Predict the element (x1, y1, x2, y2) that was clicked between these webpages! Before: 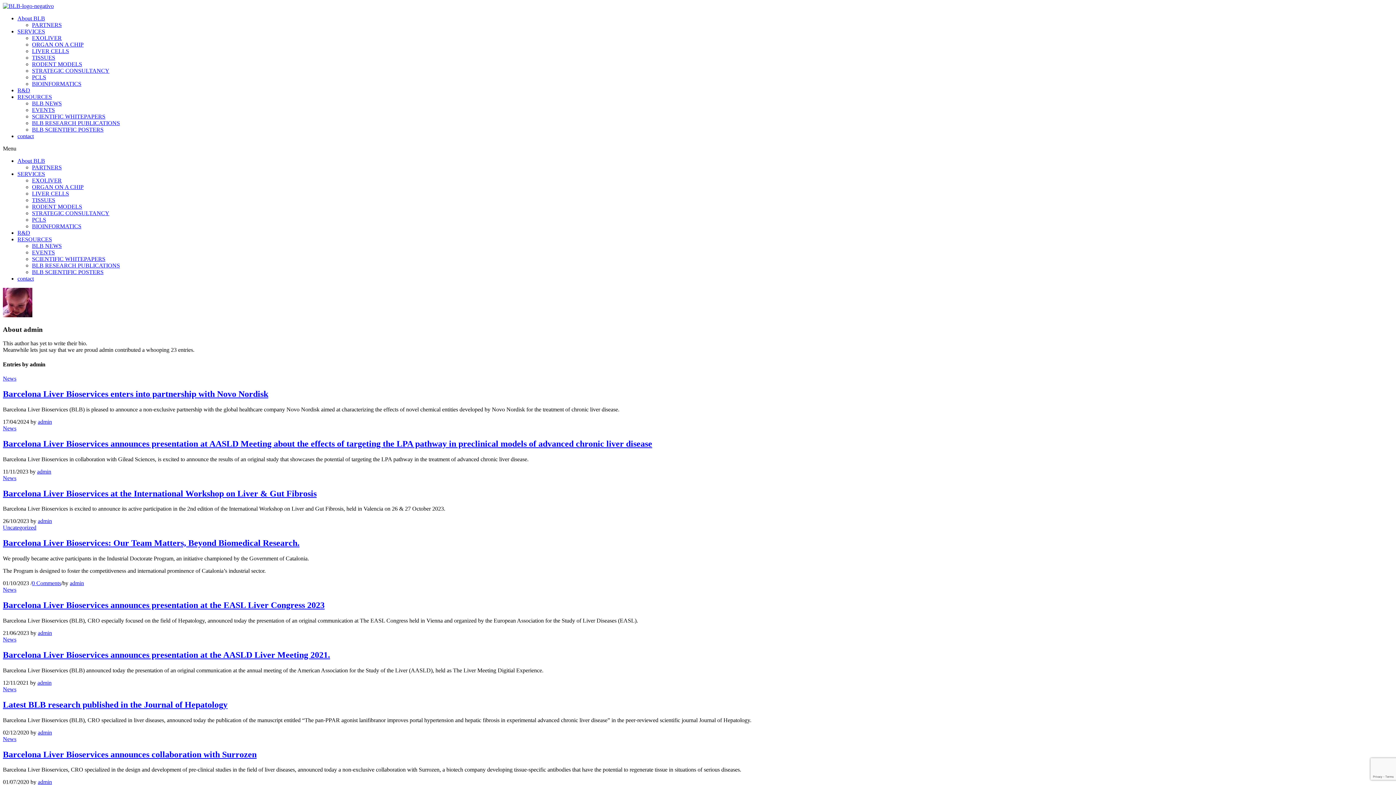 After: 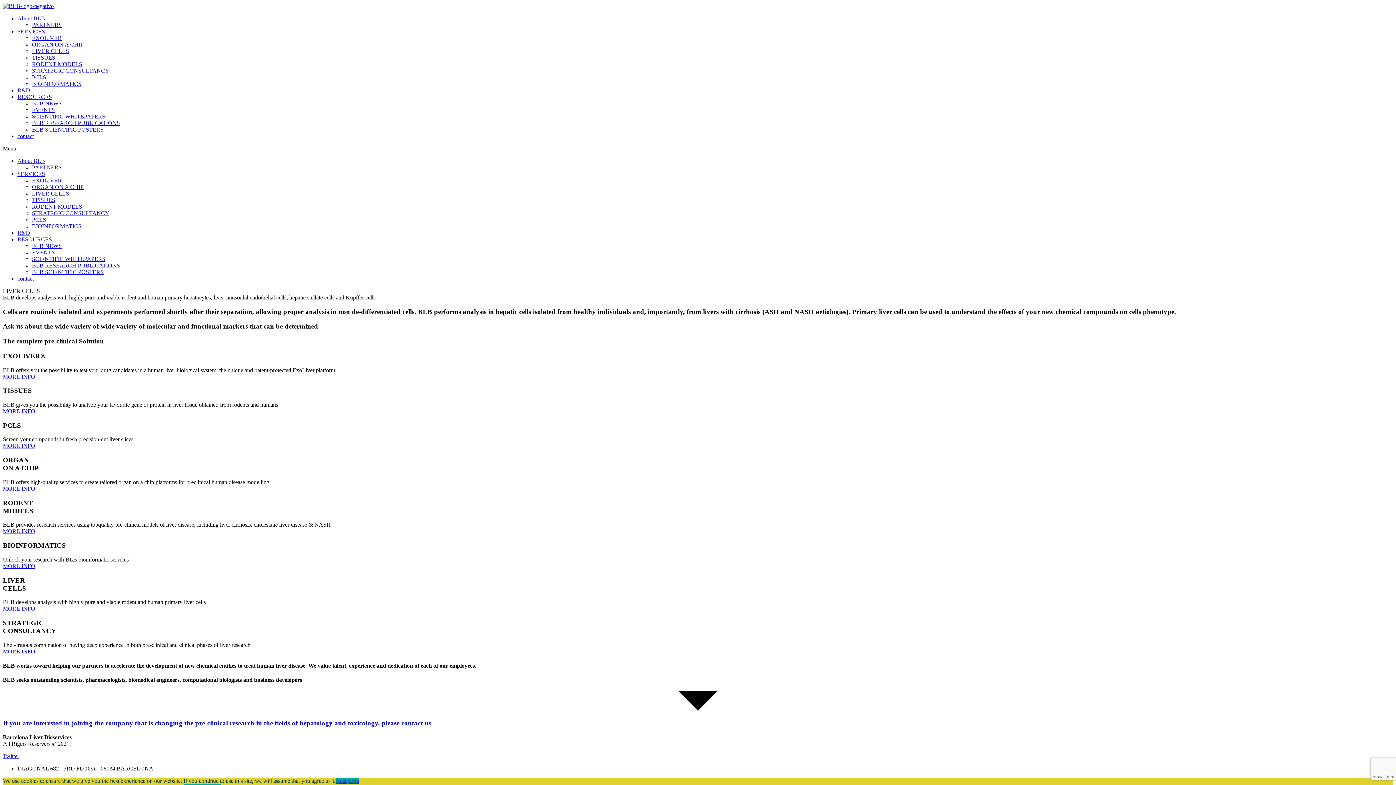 Action: bbox: (32, 190, 69, 196) label: LIVER CELLS